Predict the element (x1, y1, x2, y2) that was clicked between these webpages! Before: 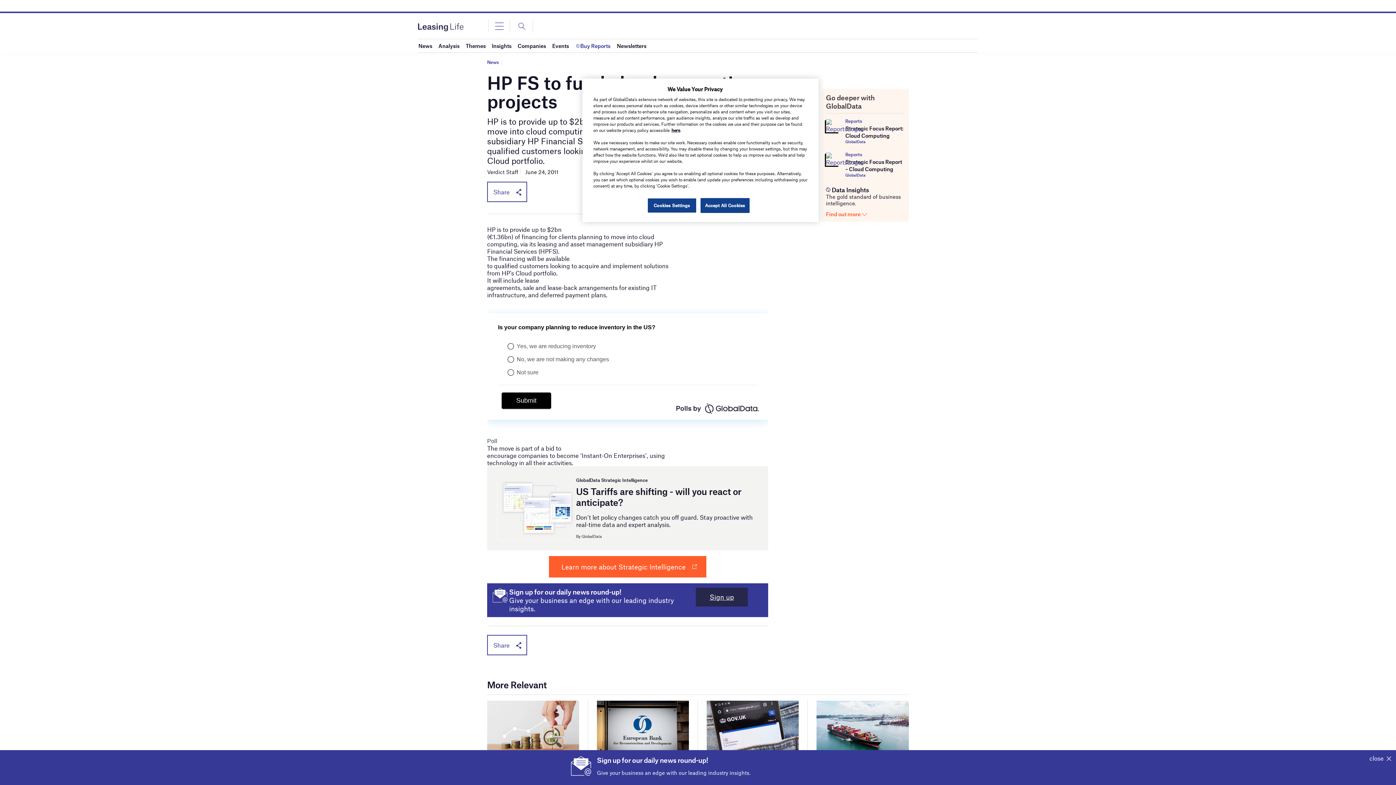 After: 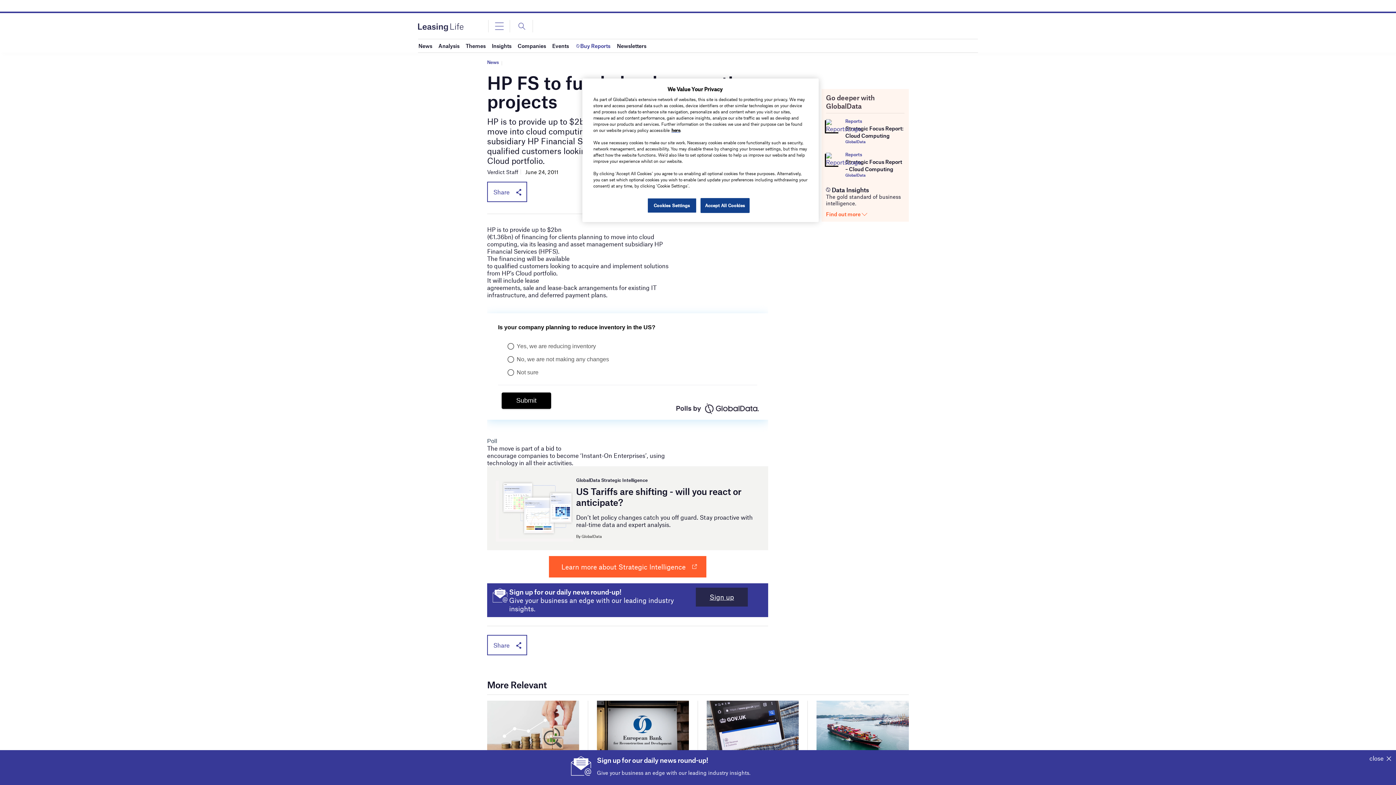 Action: bbox: (561, 562, 685, 571) label: Learn more about Strategic Intelligence